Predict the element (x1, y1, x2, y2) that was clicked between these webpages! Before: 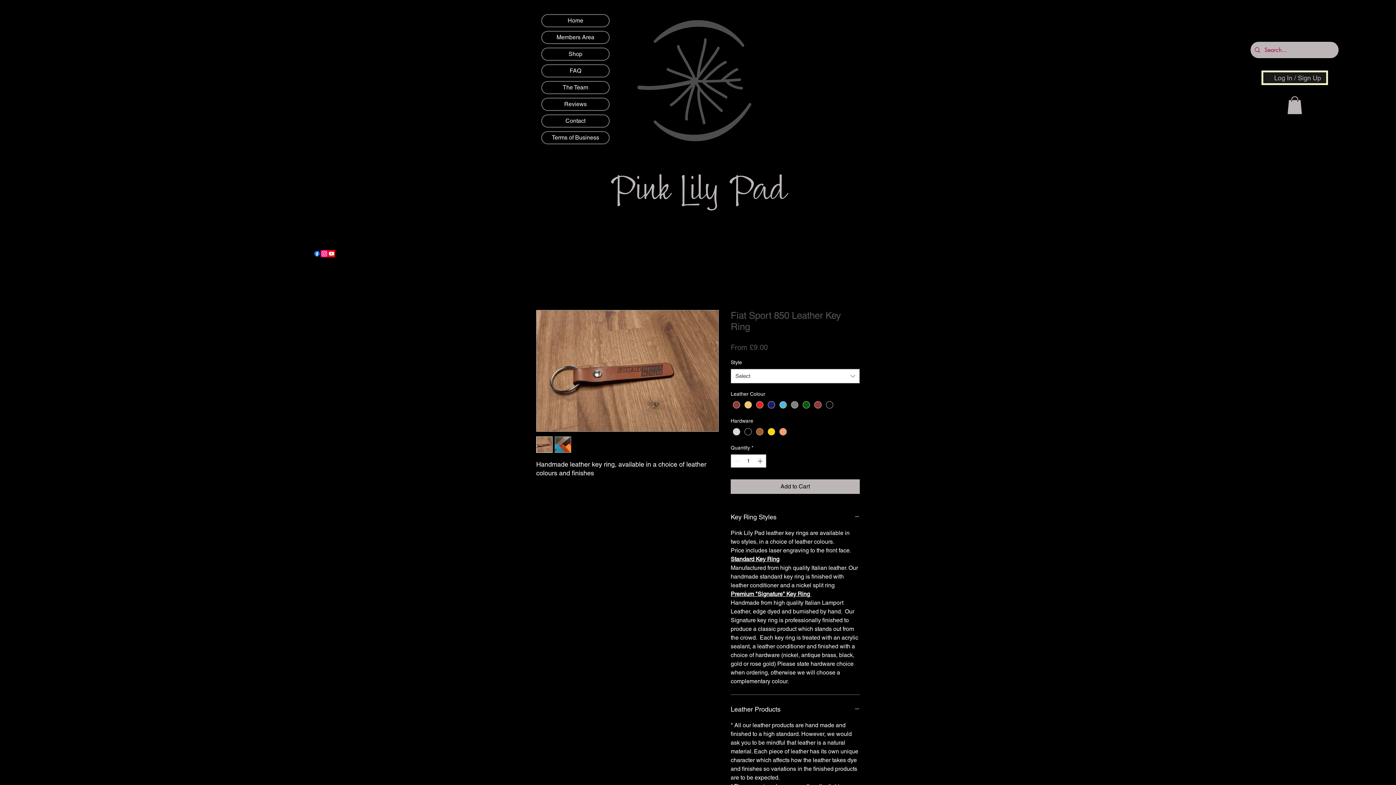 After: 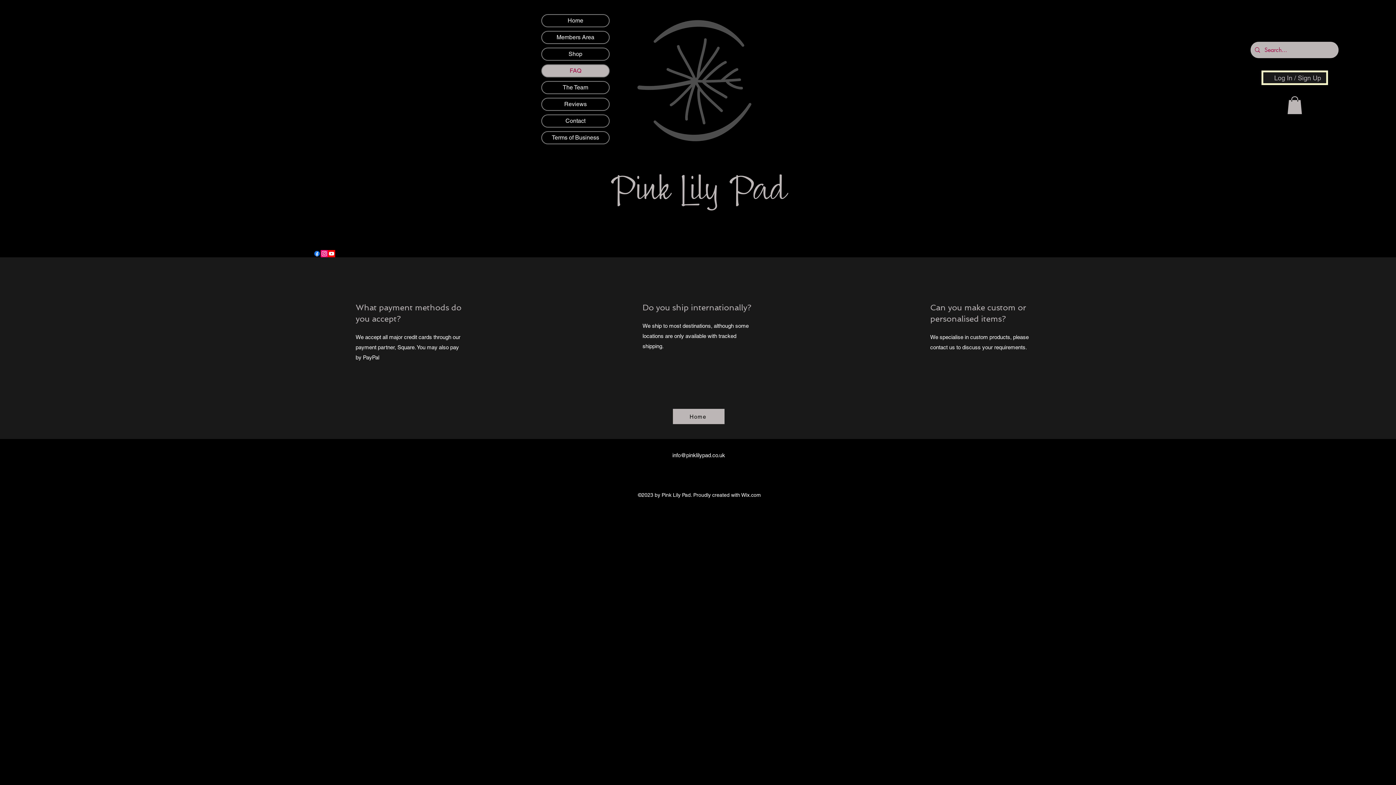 Action: bbox: (542, 65, 609, 76) label: FAQ